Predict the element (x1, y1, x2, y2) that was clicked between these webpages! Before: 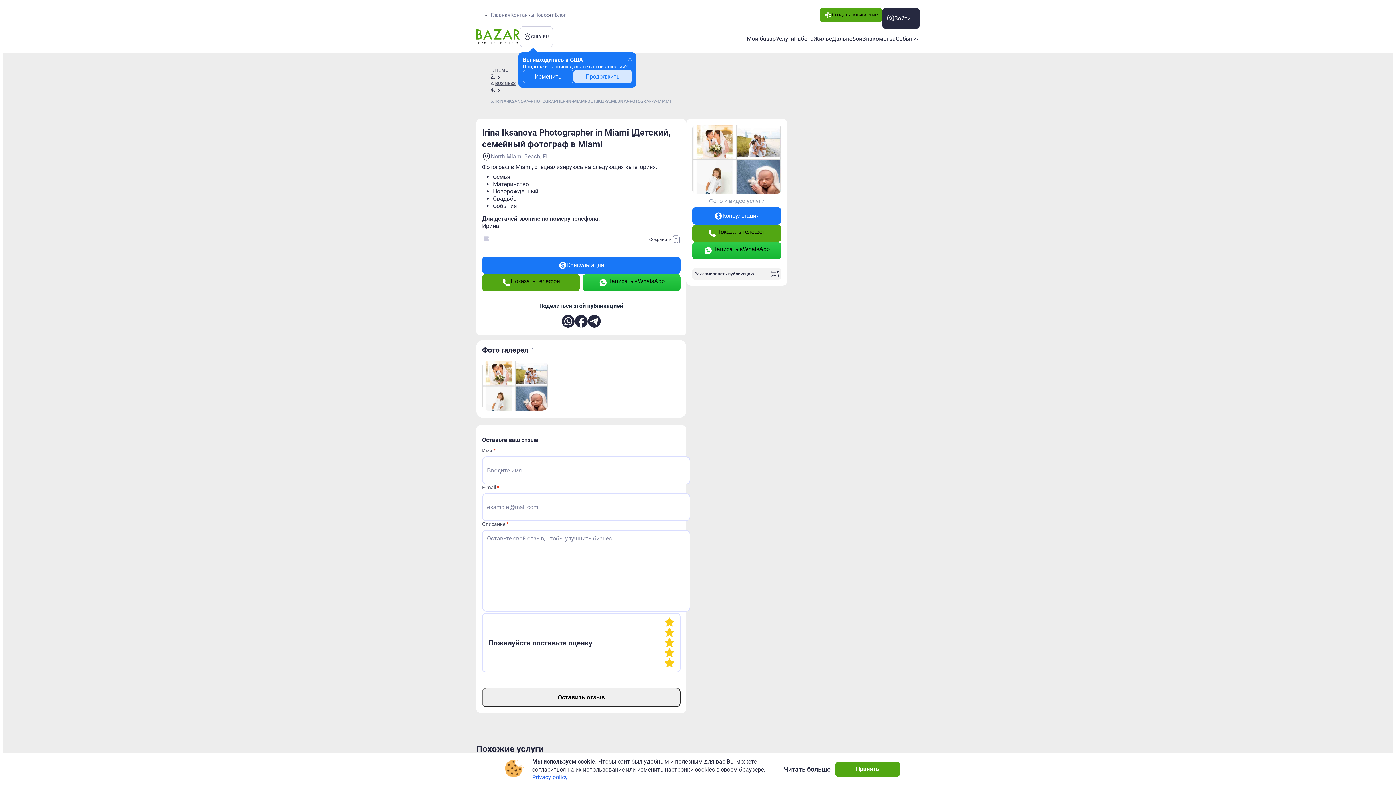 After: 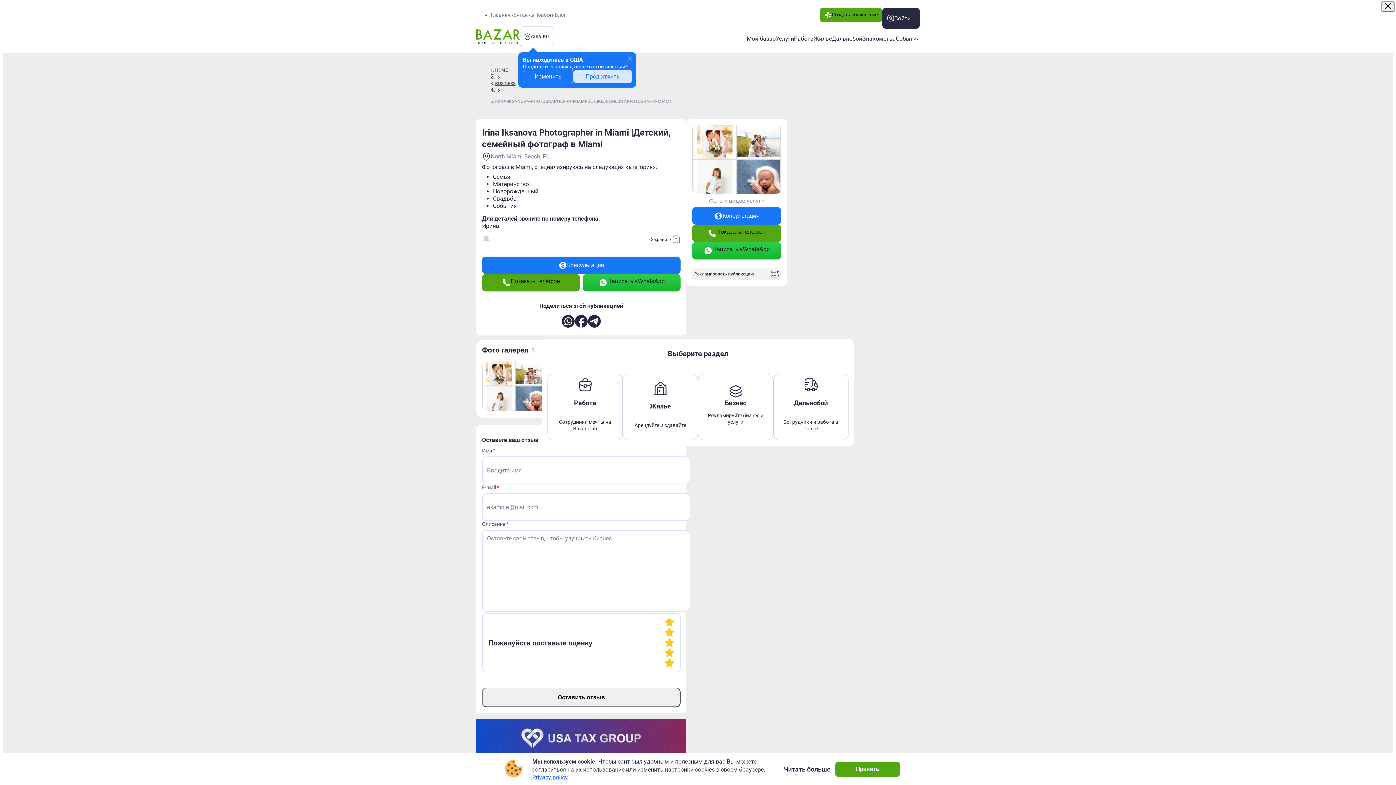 Action: bbox: (820, 7, 882, 22) label: Создать объявление